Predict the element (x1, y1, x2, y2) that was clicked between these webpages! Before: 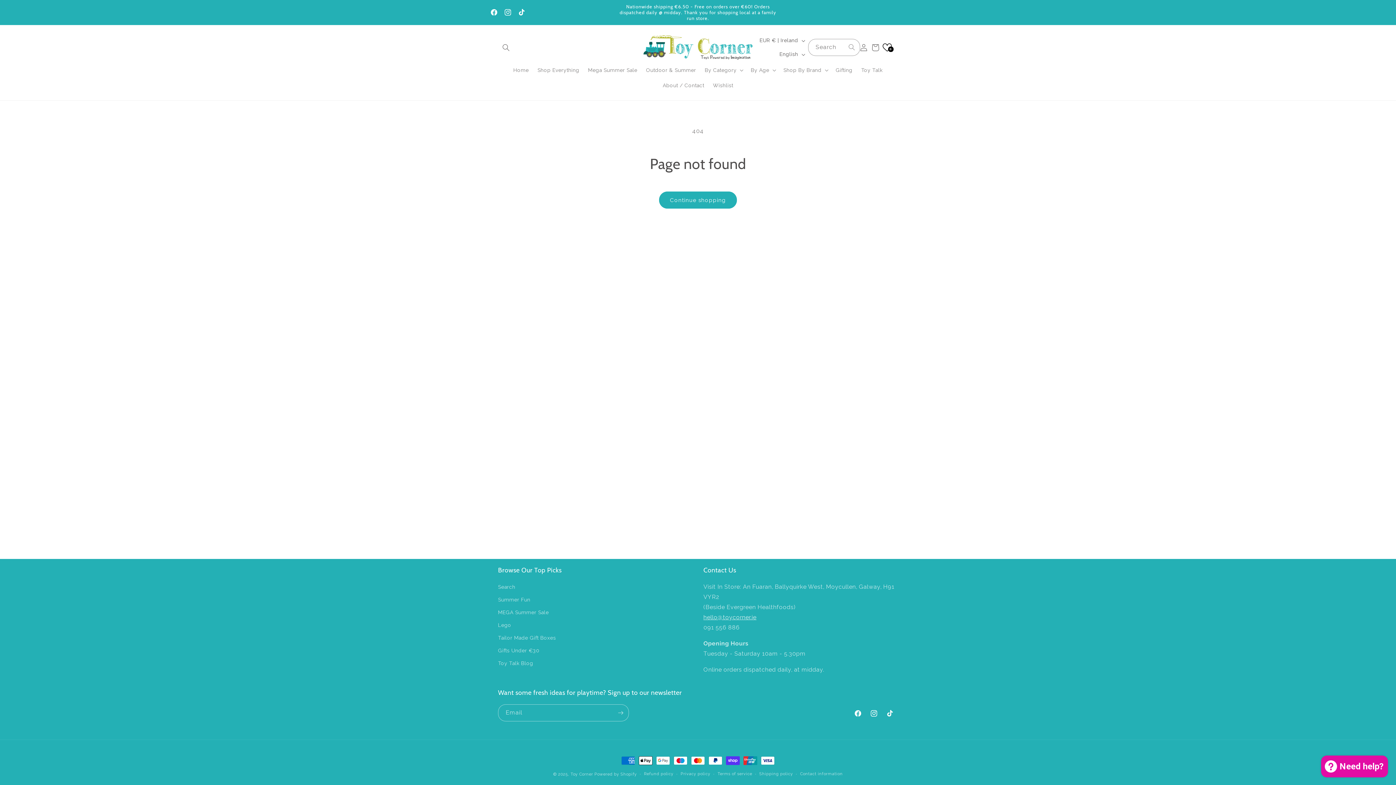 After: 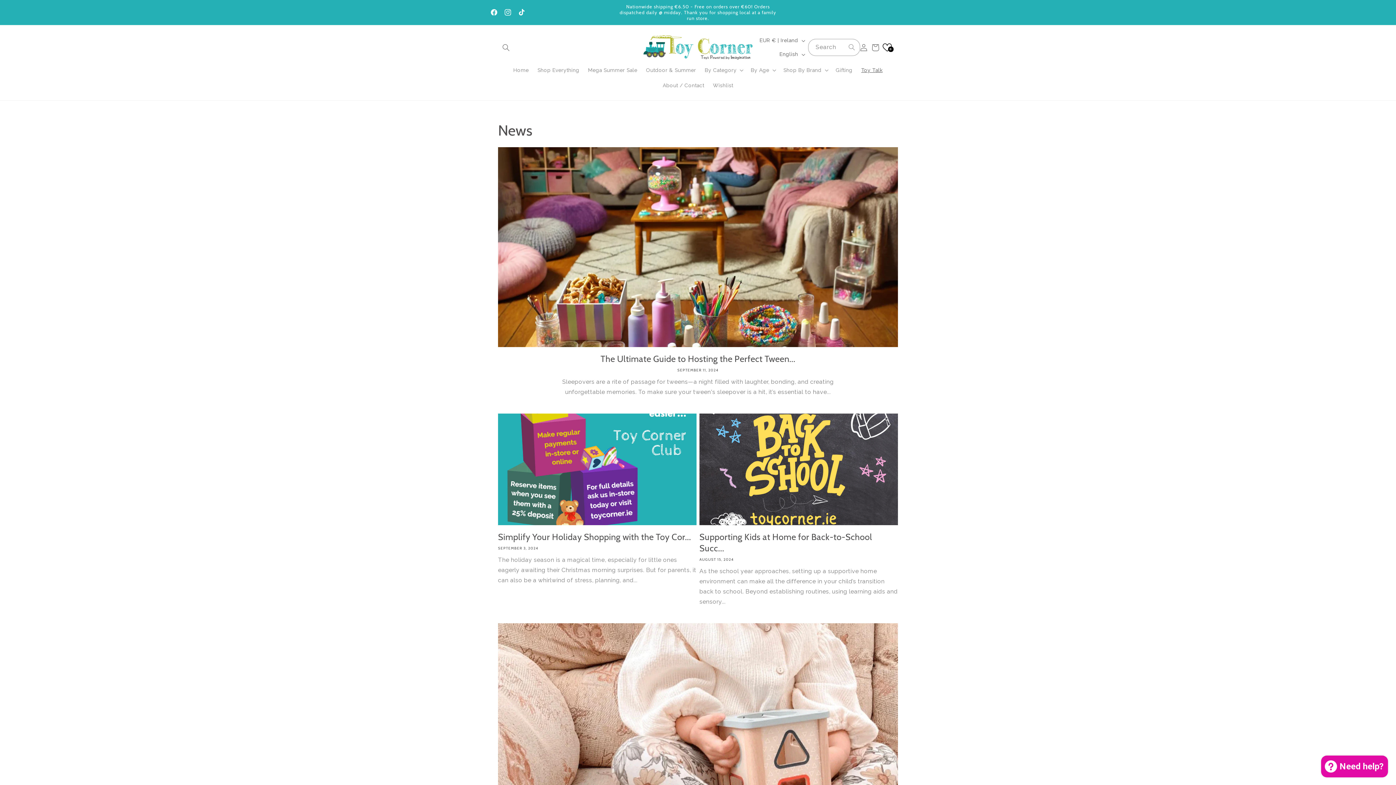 Action: label: Toy Talk bbox: (857, 62, 887, 77)